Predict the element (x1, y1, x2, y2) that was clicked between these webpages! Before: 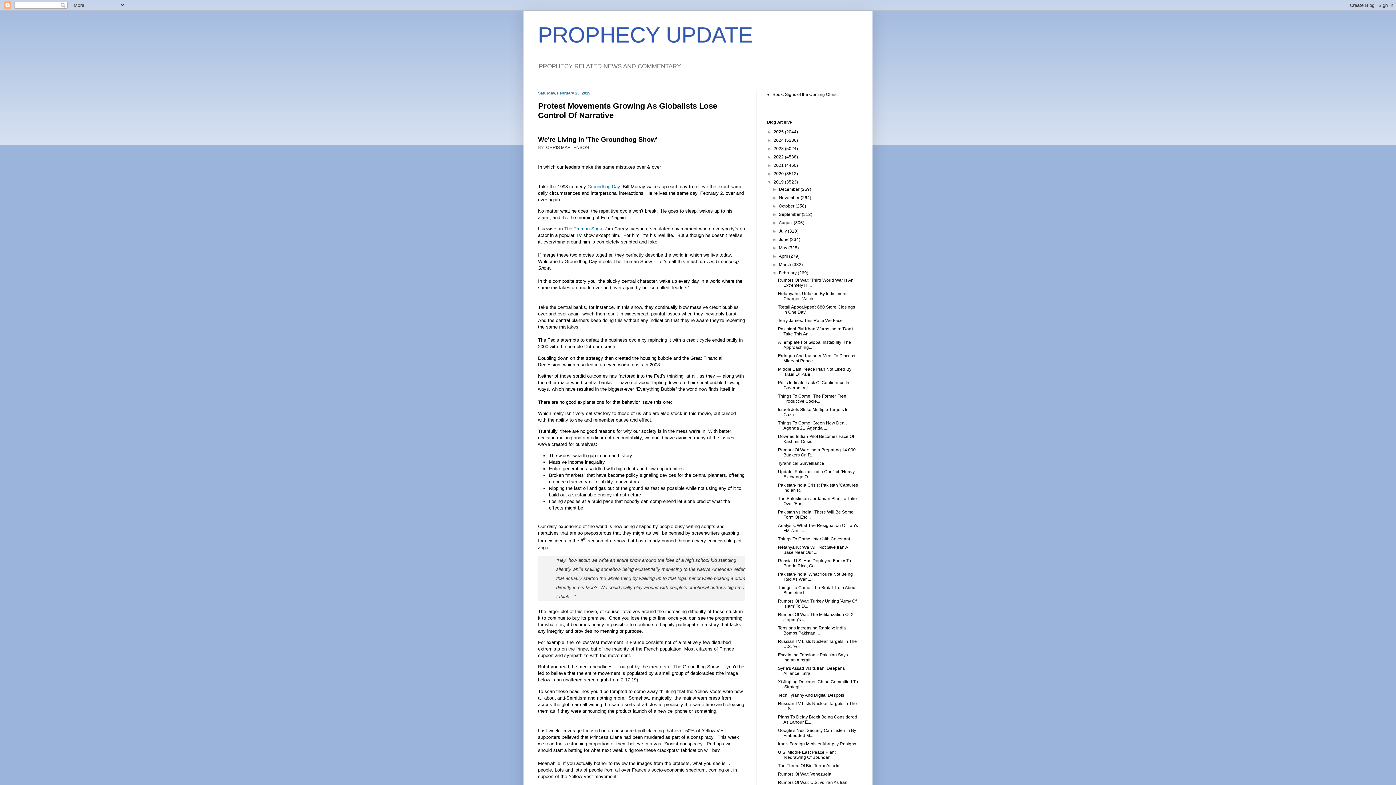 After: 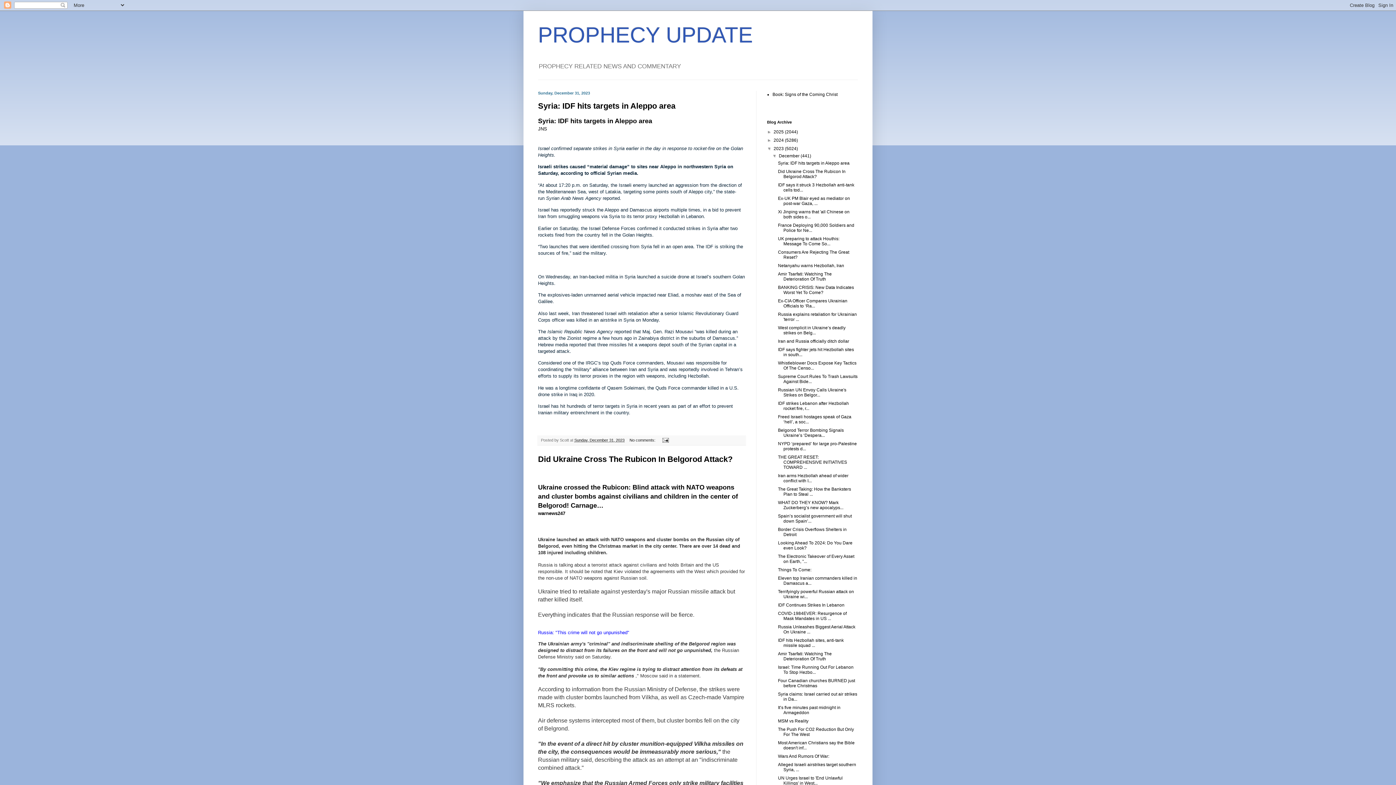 Action: label: 2023  bbox: (773, 146, 785, 151)